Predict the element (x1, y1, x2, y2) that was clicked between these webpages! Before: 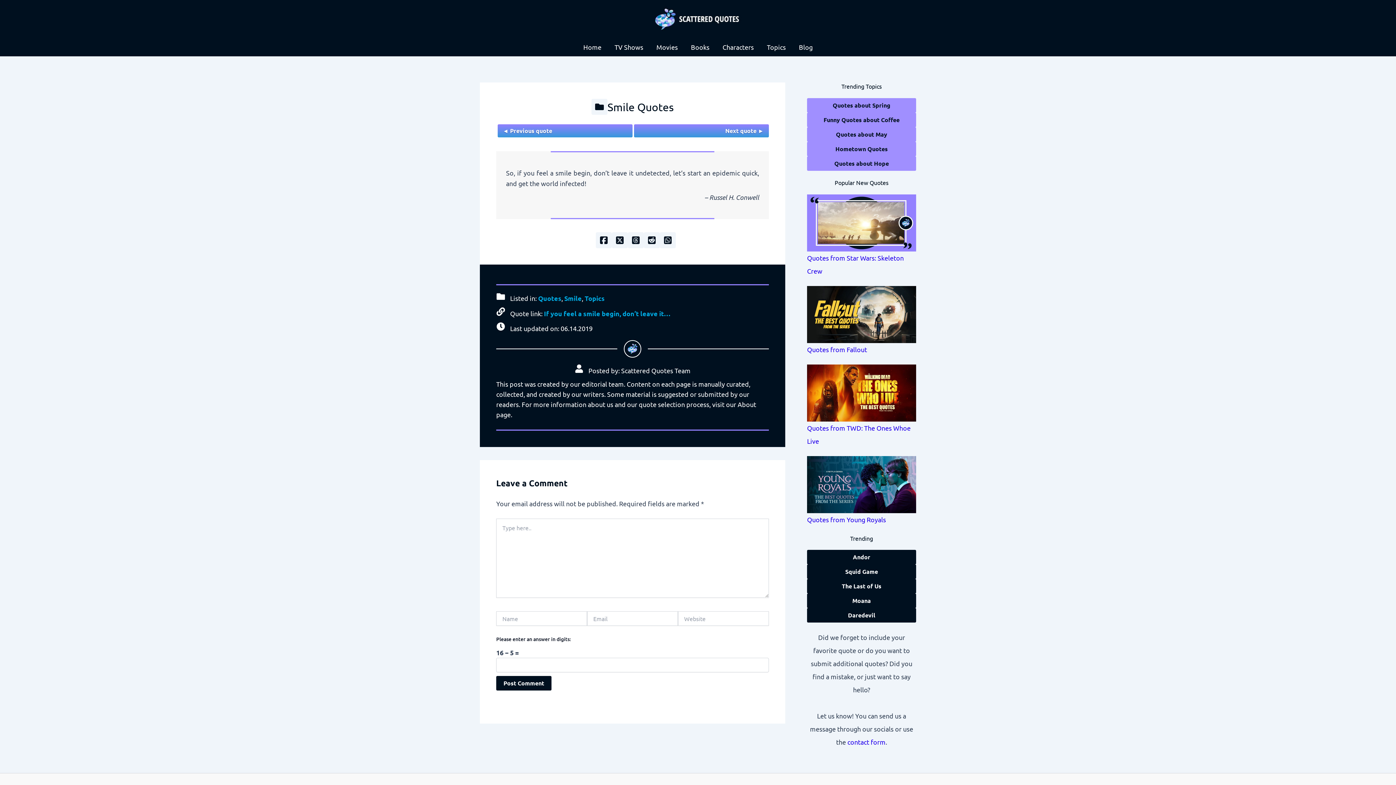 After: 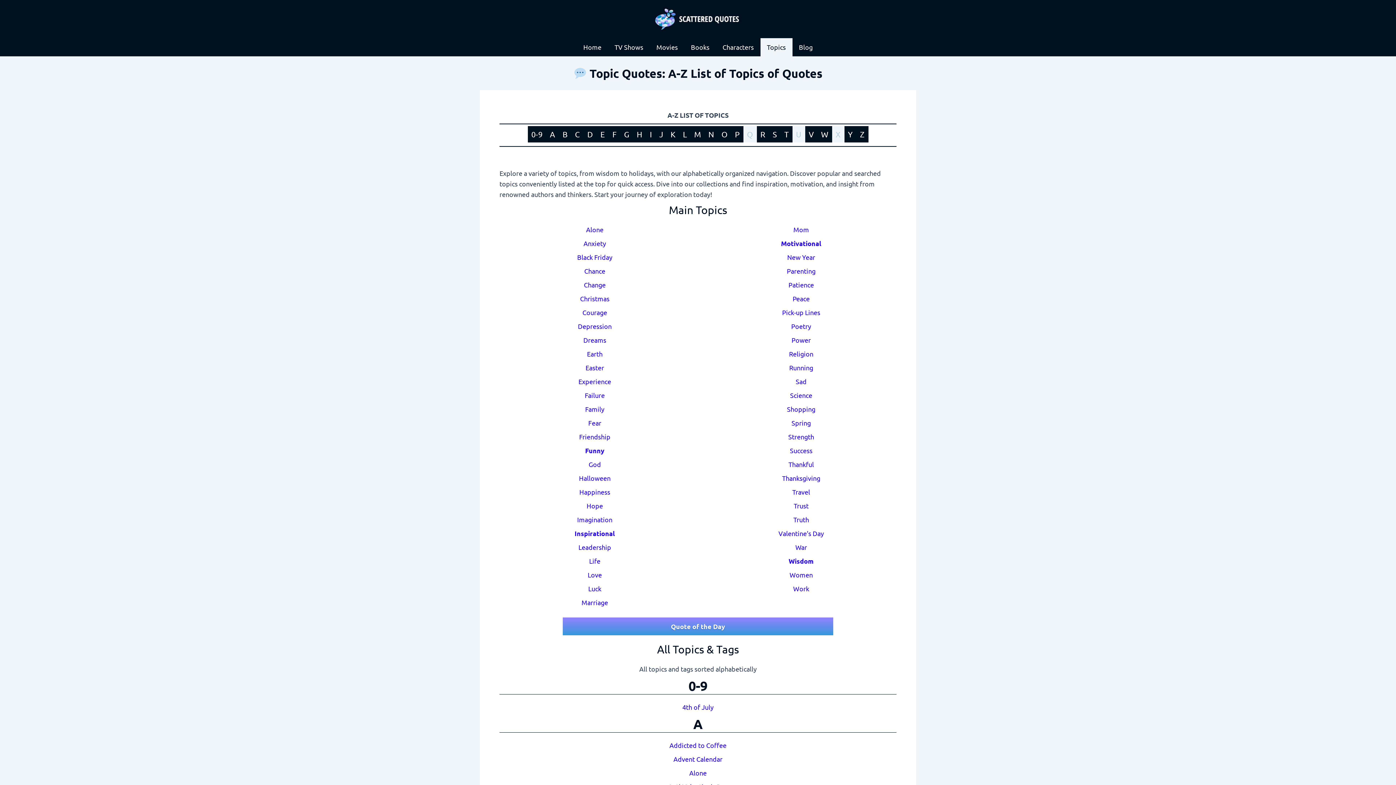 Action: bbox: (584, 294, 604, 302) label: Topics